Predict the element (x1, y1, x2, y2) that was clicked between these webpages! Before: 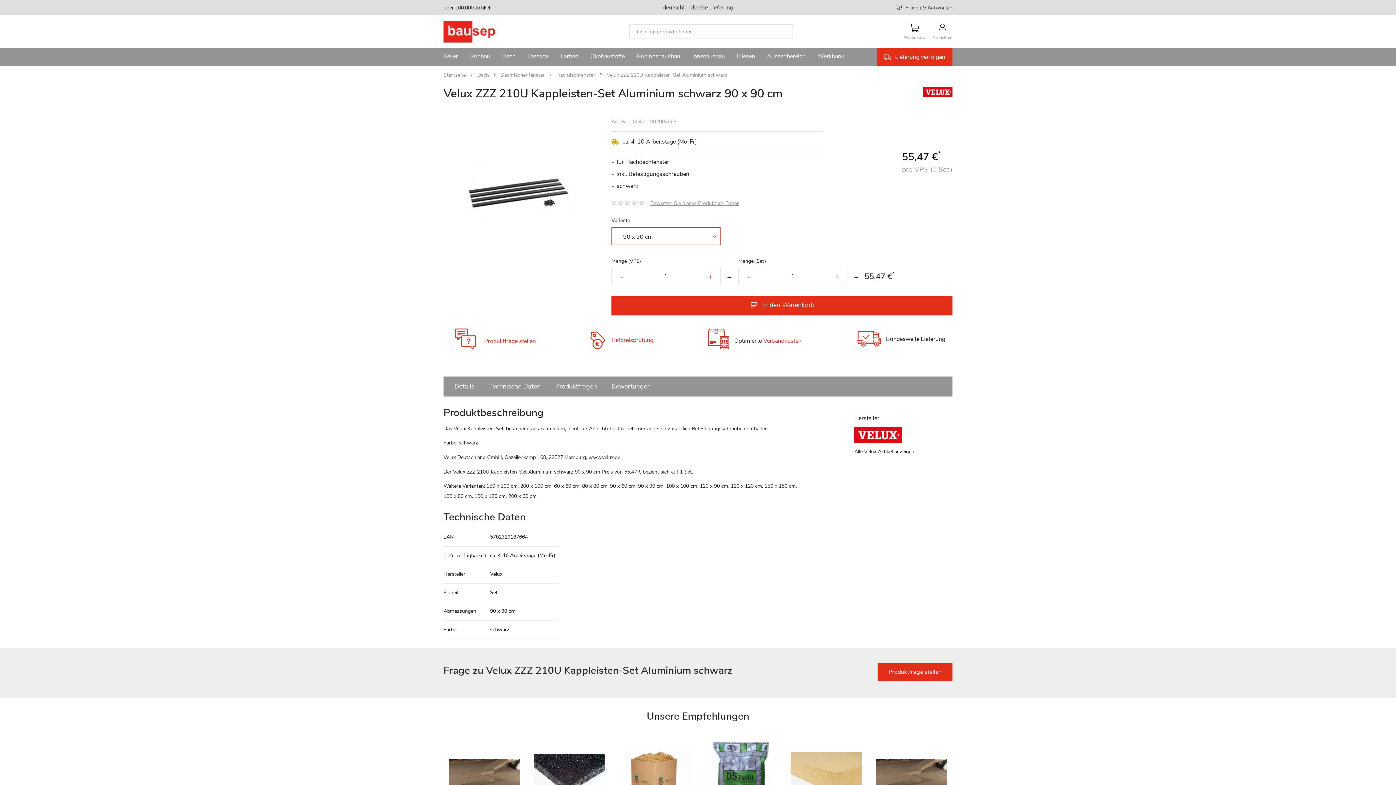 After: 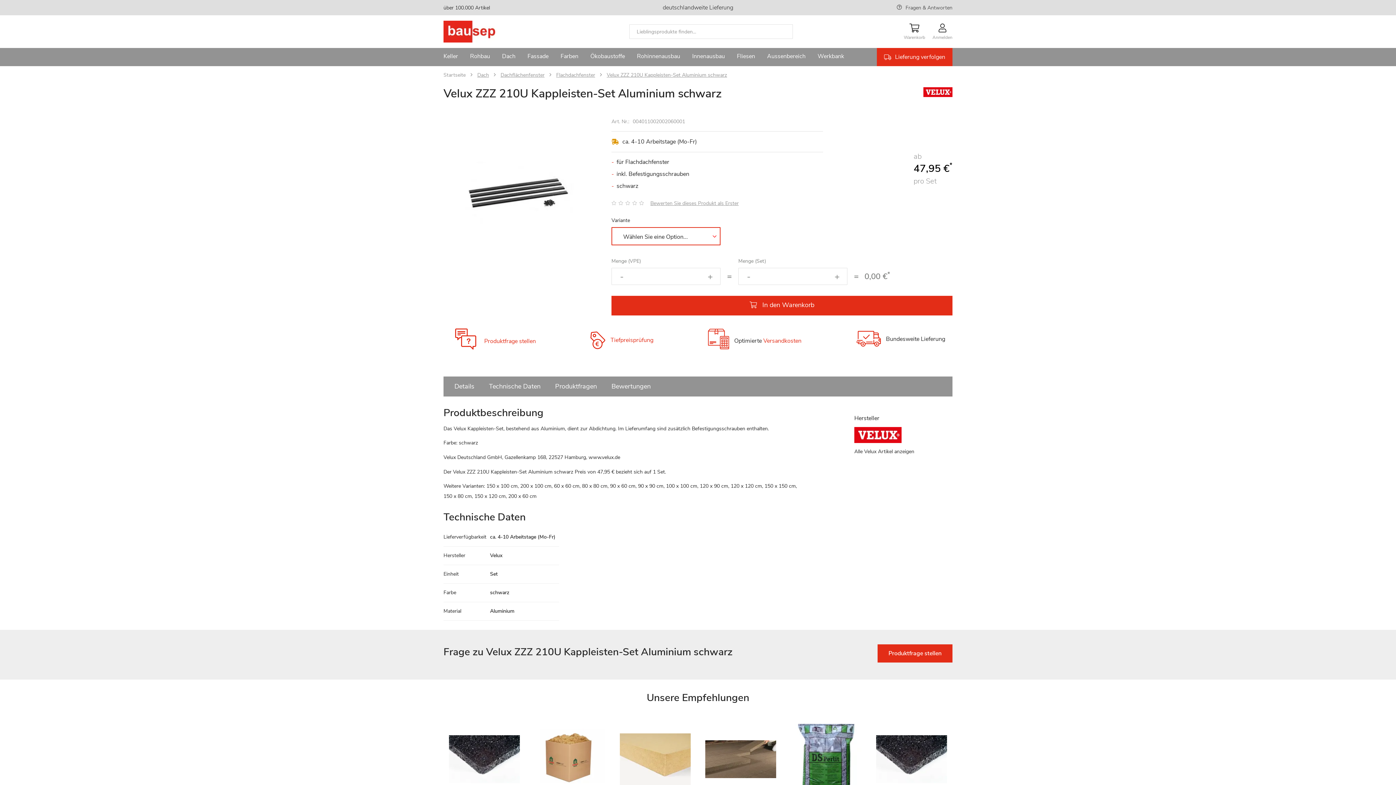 Action: bbox: (606, 71, 727, 78) label: Velux ZZZ 210U Kappleisten-Set Aluminium schwarz